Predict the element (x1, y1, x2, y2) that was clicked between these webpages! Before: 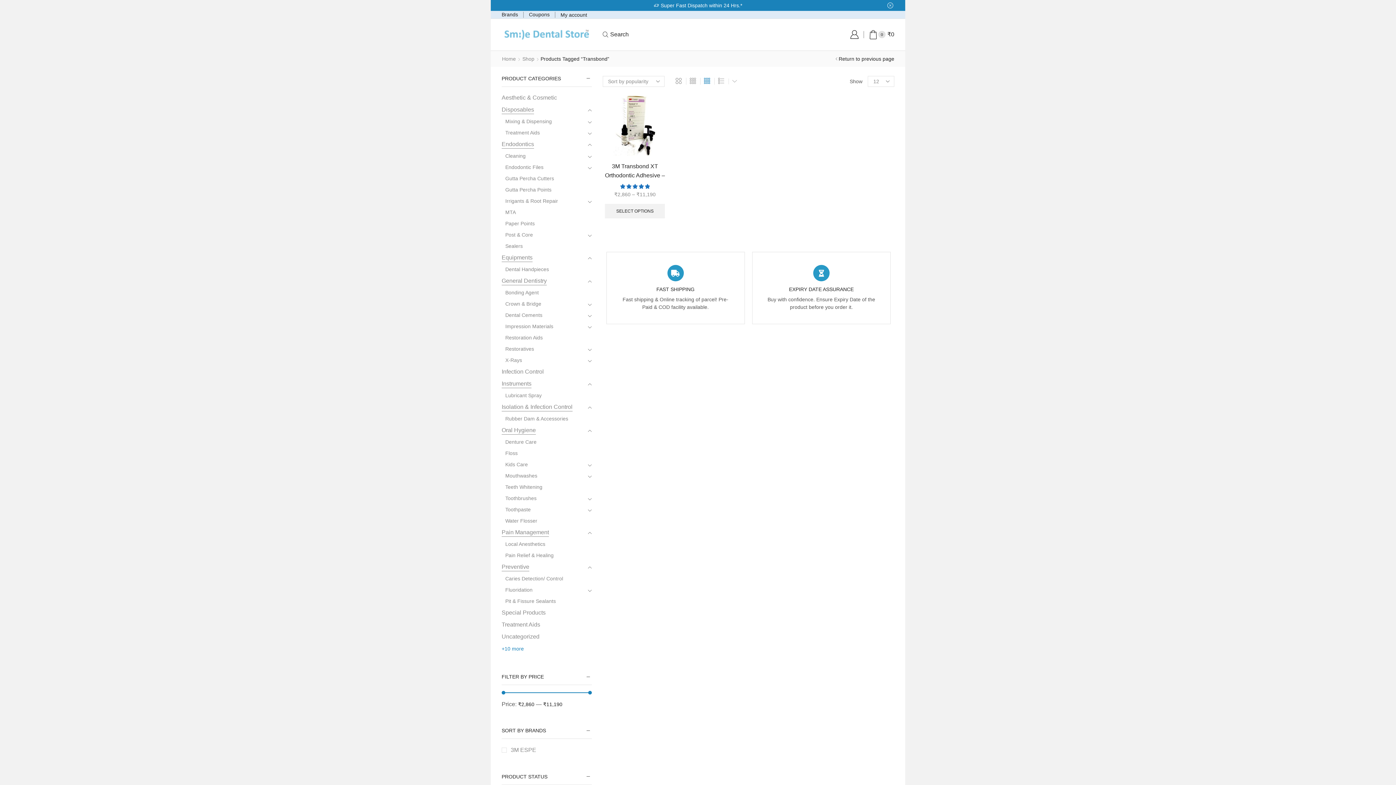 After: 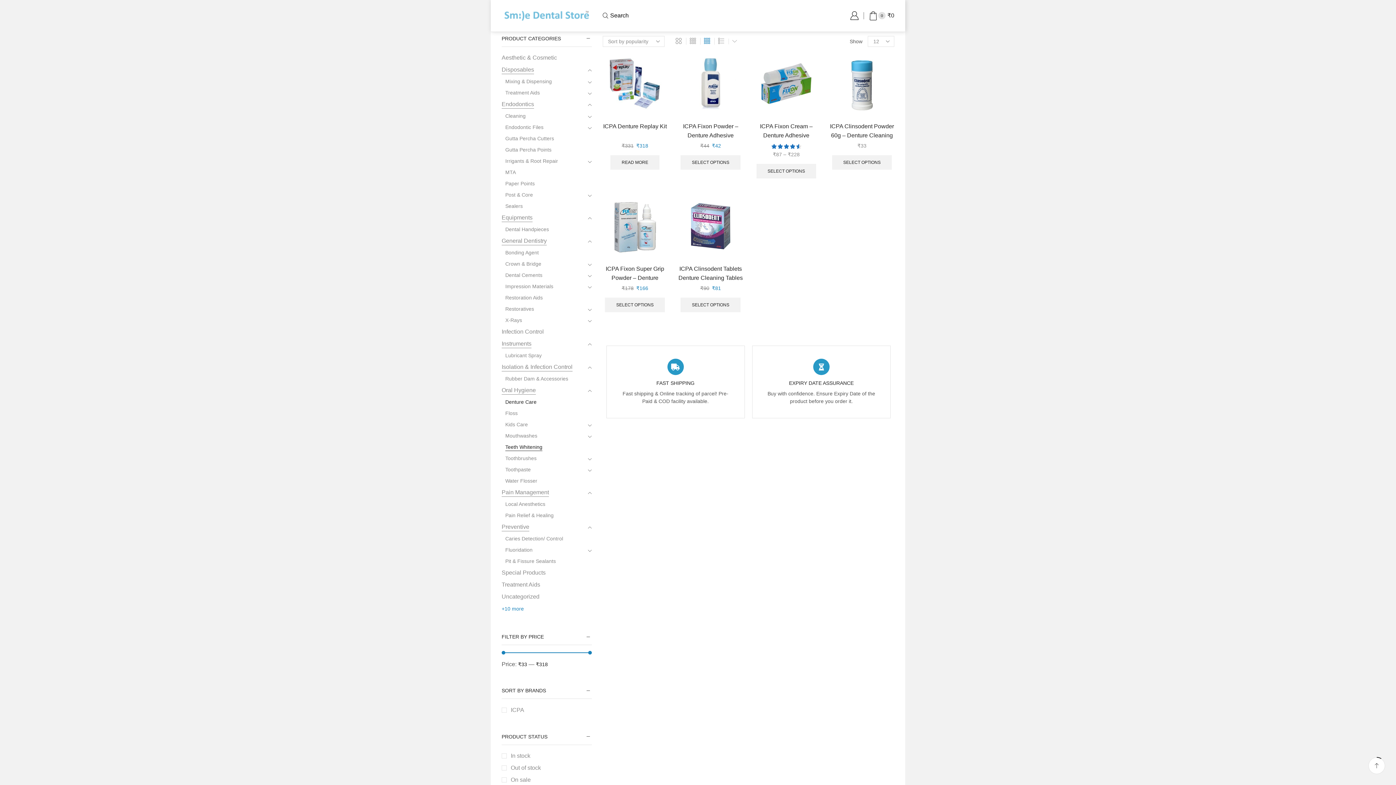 Action: bbox: (501, 436, 536, 447) label: Denture Care